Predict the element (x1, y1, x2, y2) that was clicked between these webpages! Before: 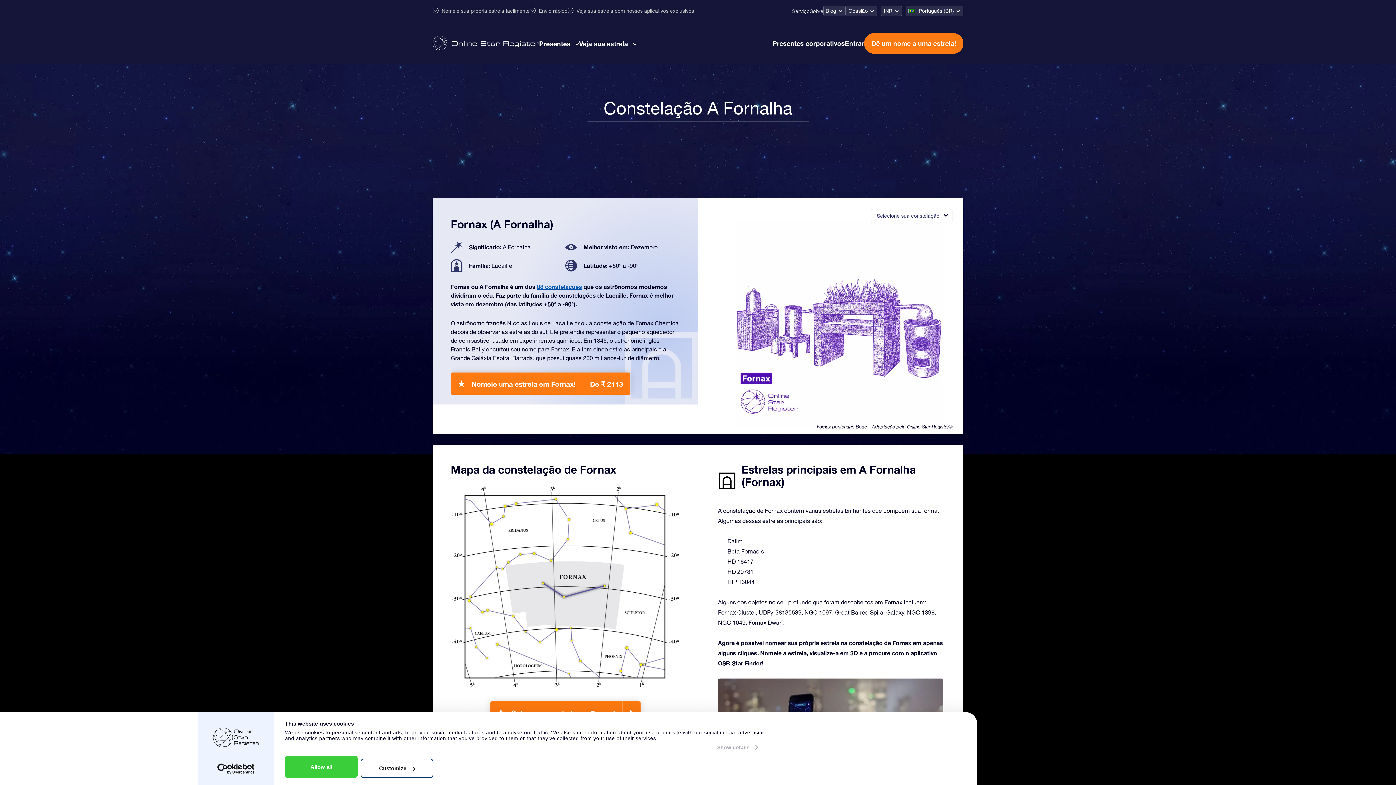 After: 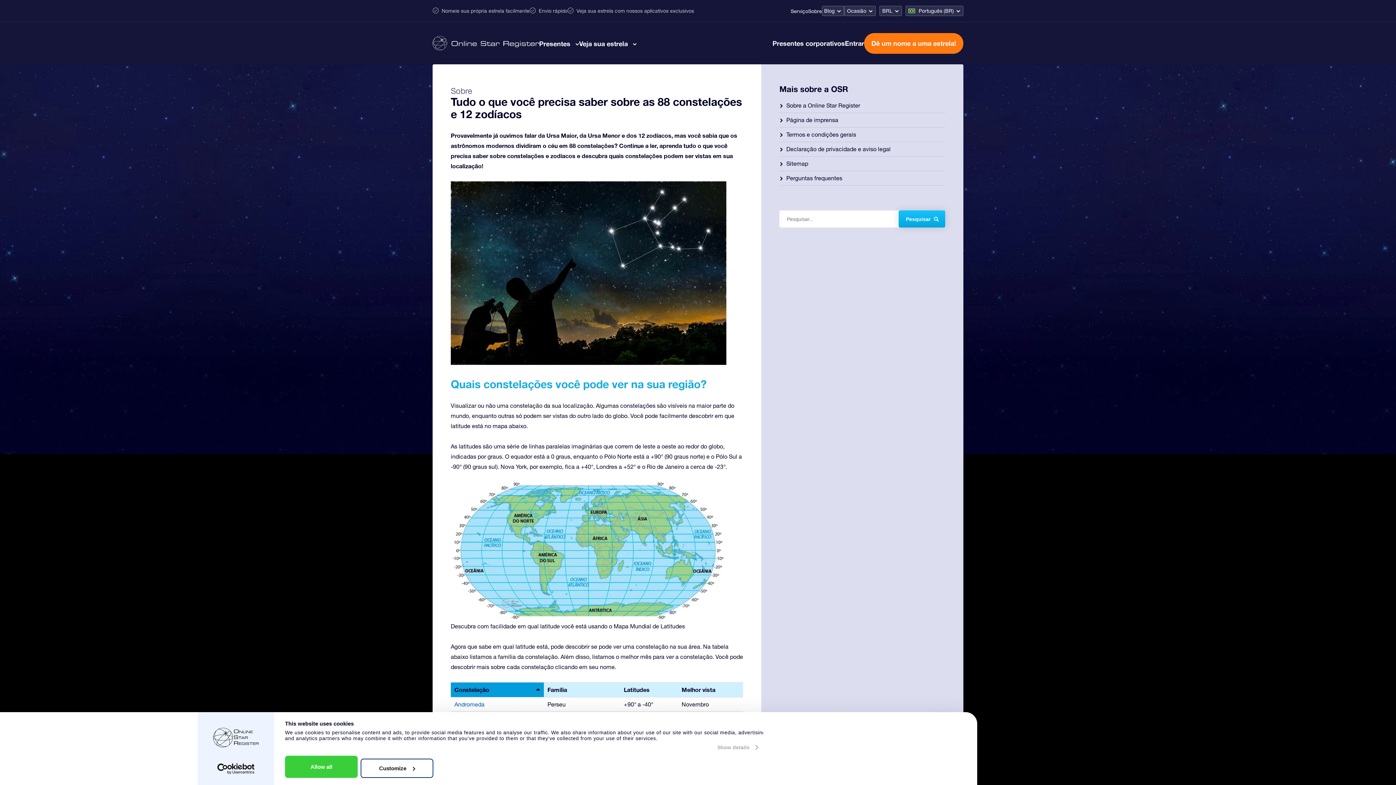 Action: label: 88 constelacoes bbox: (537, 283, 582, 290)